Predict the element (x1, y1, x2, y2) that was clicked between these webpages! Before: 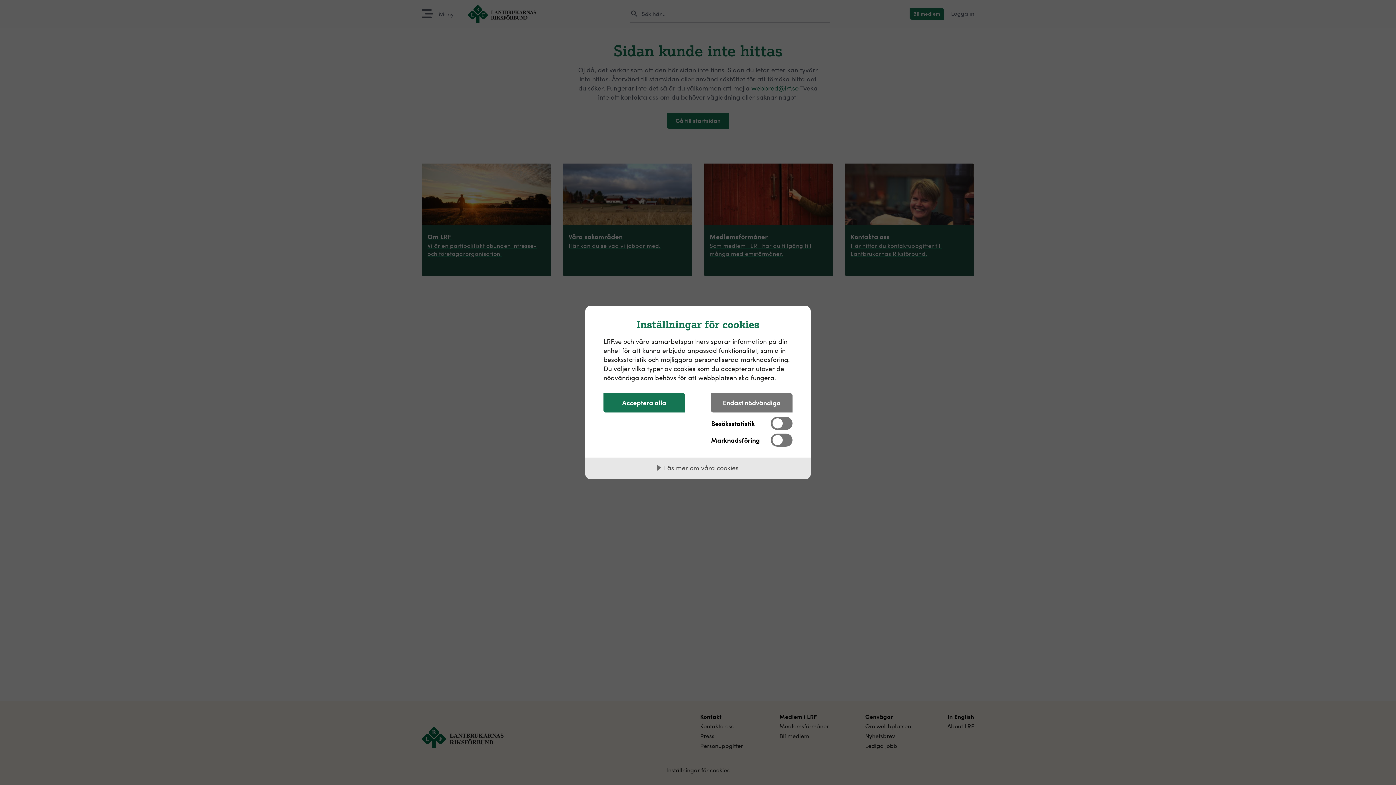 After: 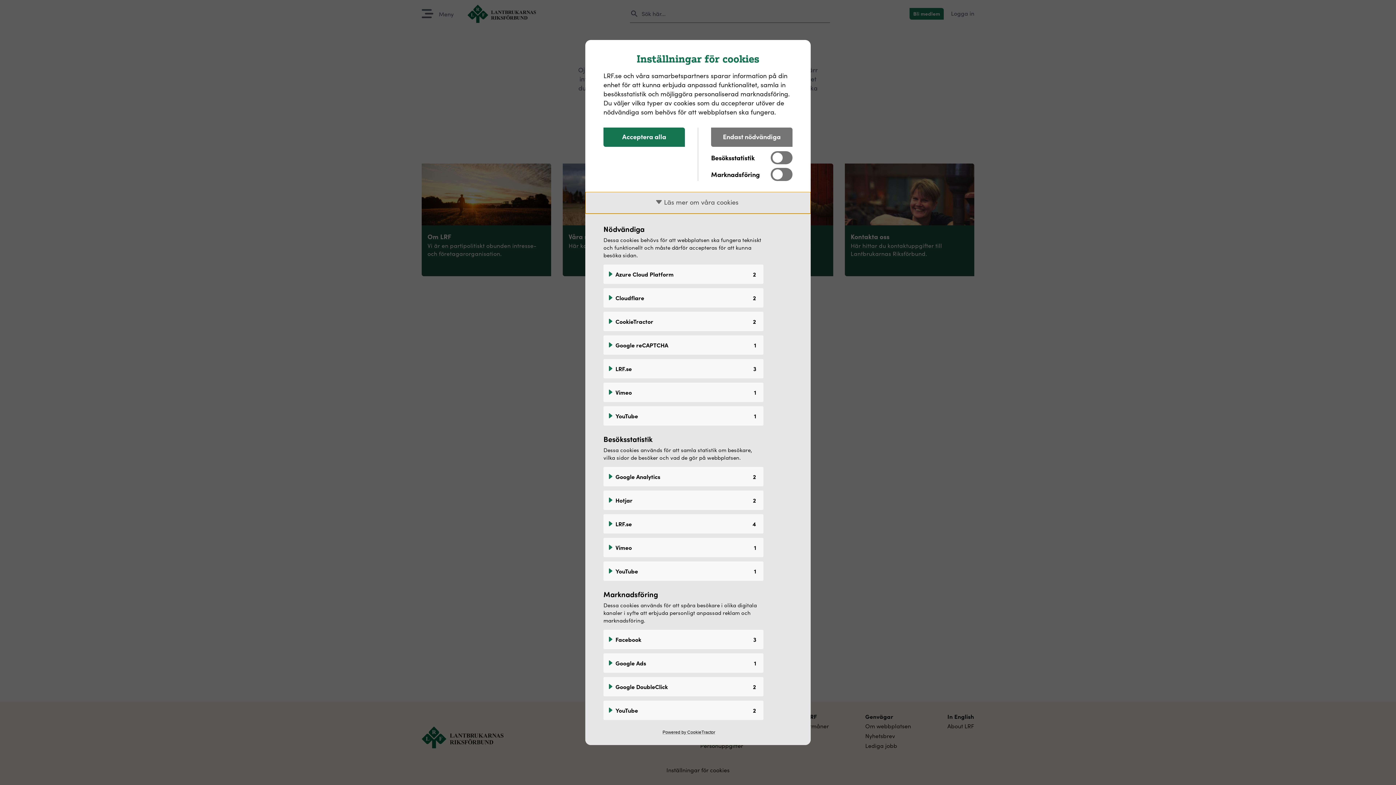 Action: bbox: (585, 457, 810, 479) label: Läs mer om våra cookies